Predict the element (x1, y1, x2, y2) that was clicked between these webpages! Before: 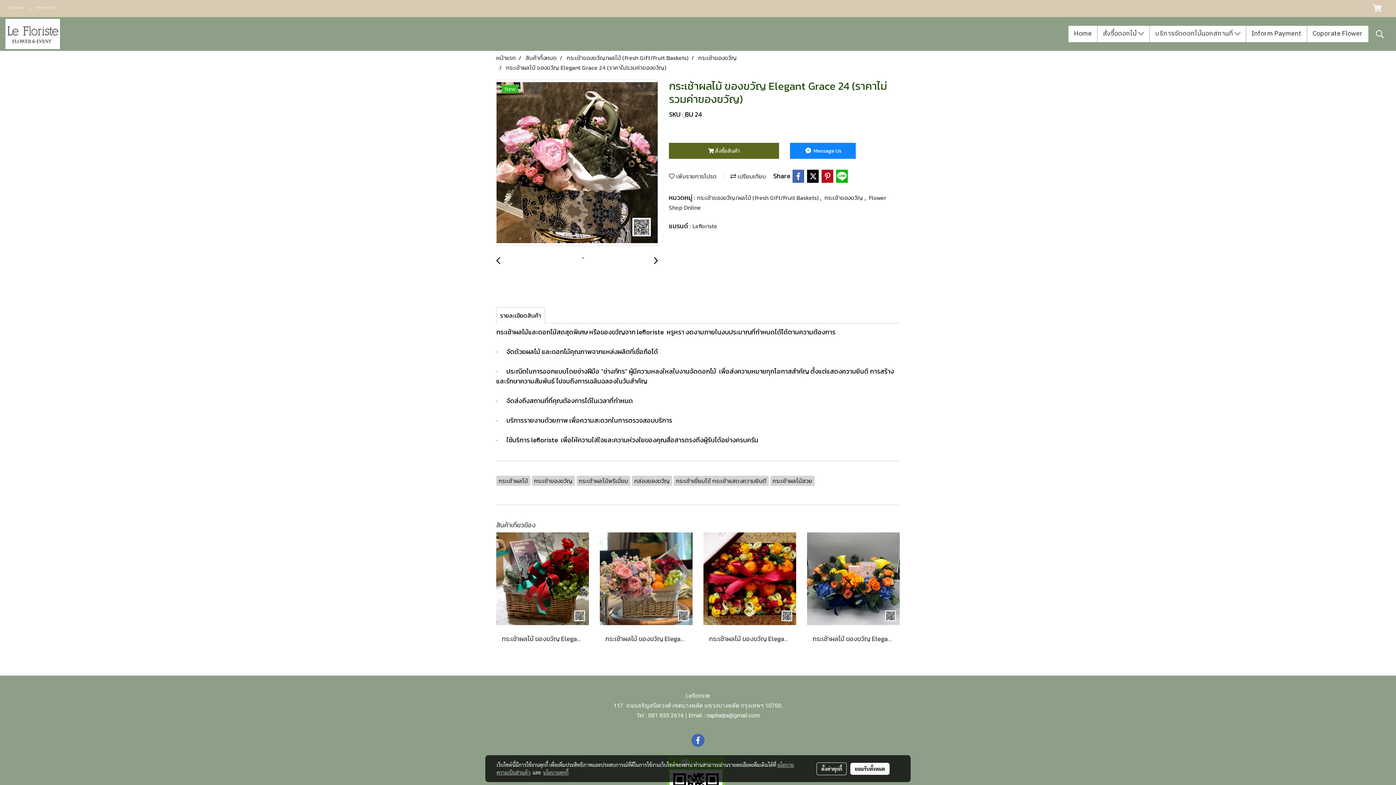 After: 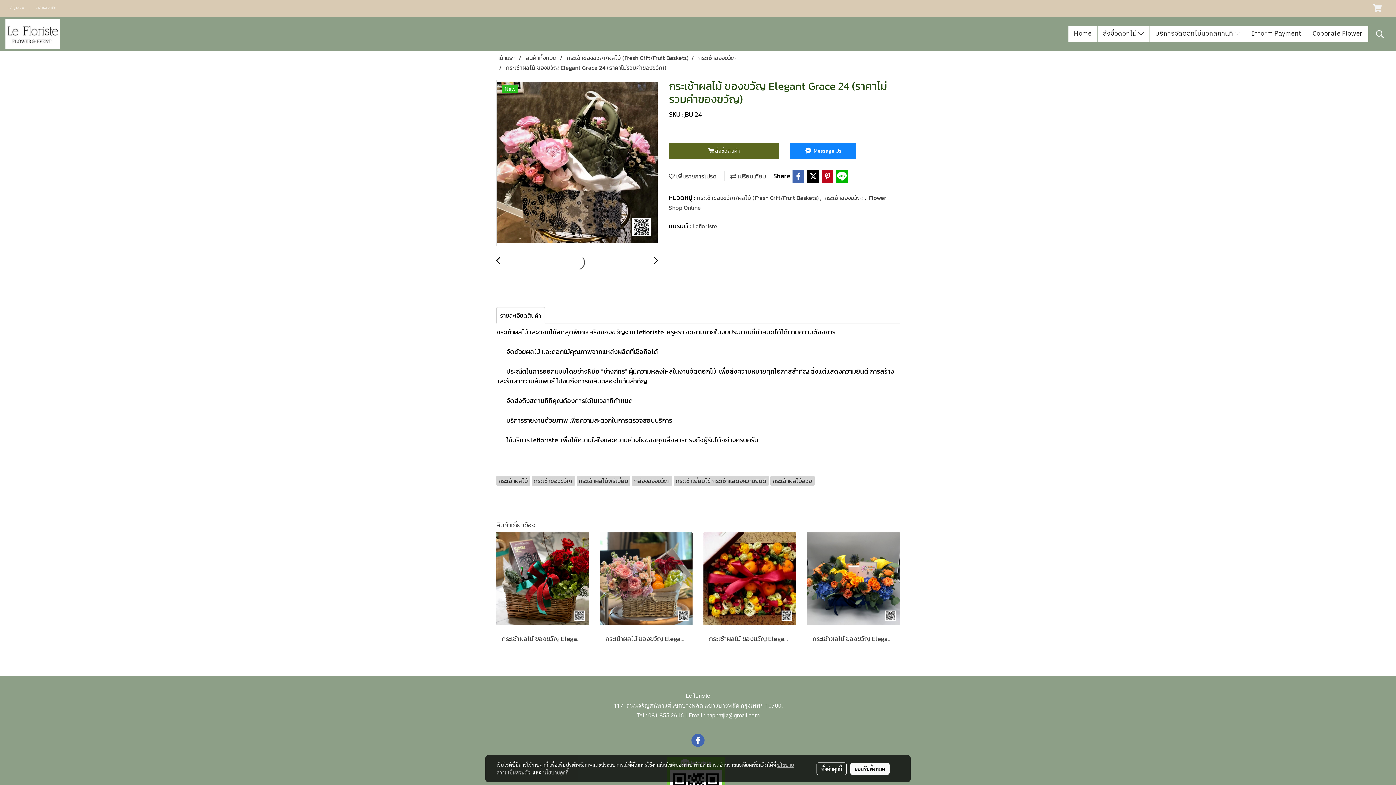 Action: bbox: (496, 256, 500, 265)